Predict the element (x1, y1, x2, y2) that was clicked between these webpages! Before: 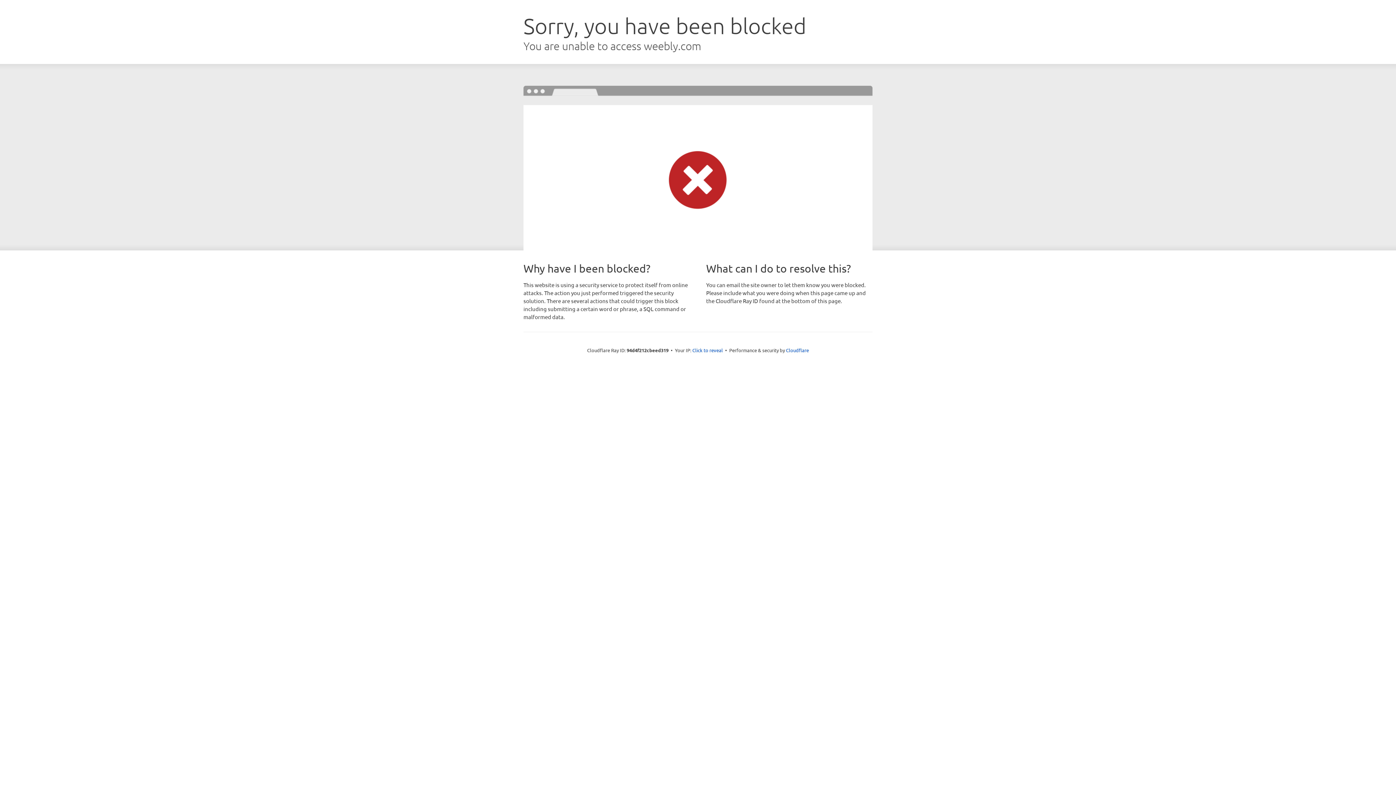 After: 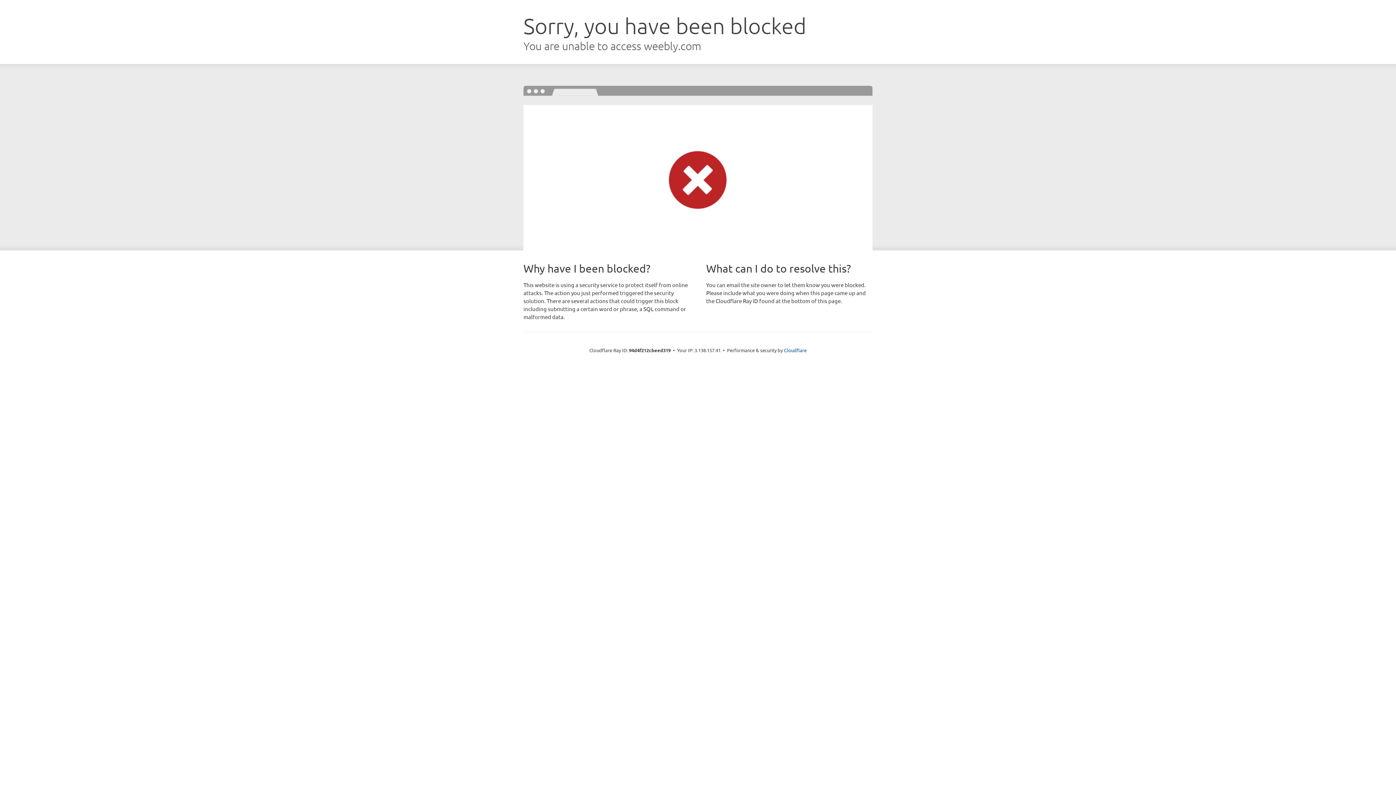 Action: bbox: (692, 346, 723, 353) label: Click to reveal